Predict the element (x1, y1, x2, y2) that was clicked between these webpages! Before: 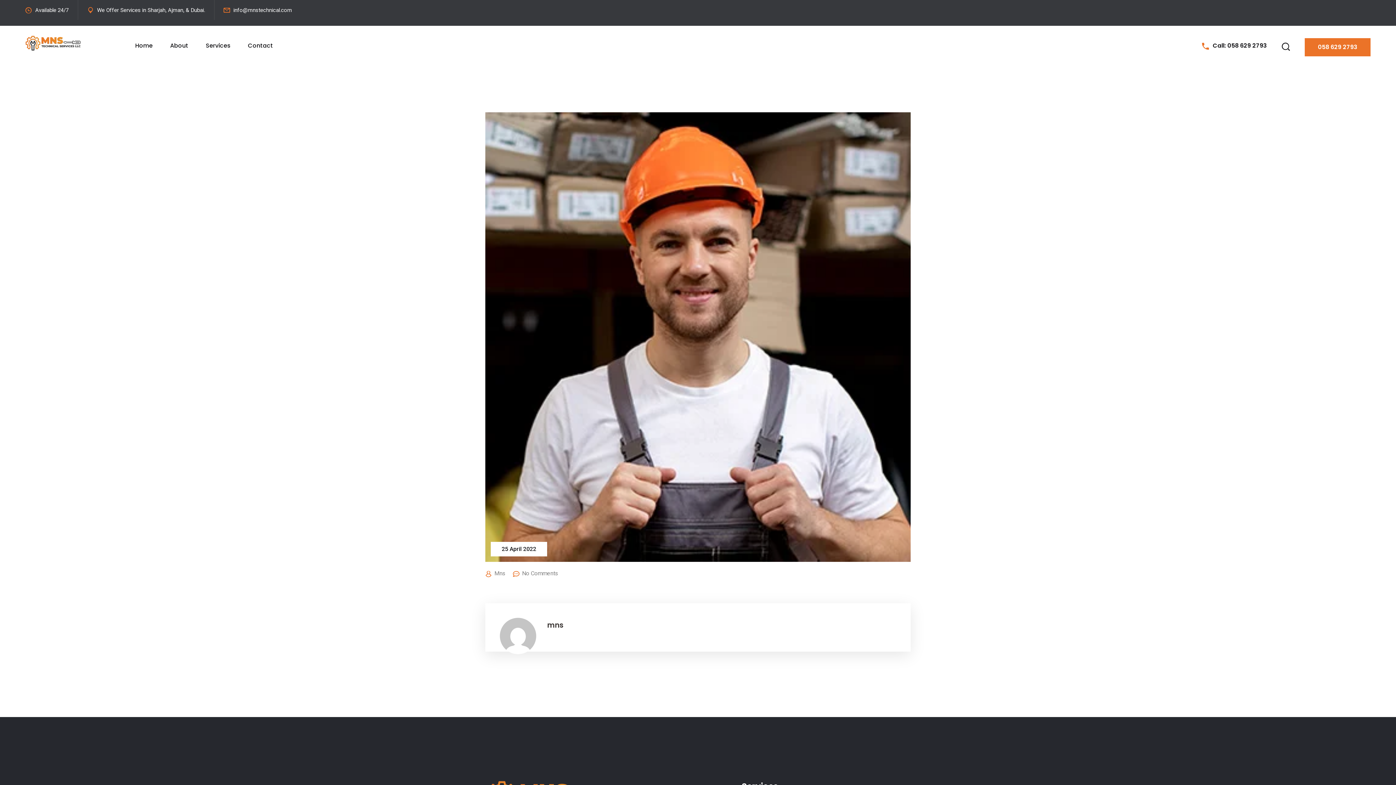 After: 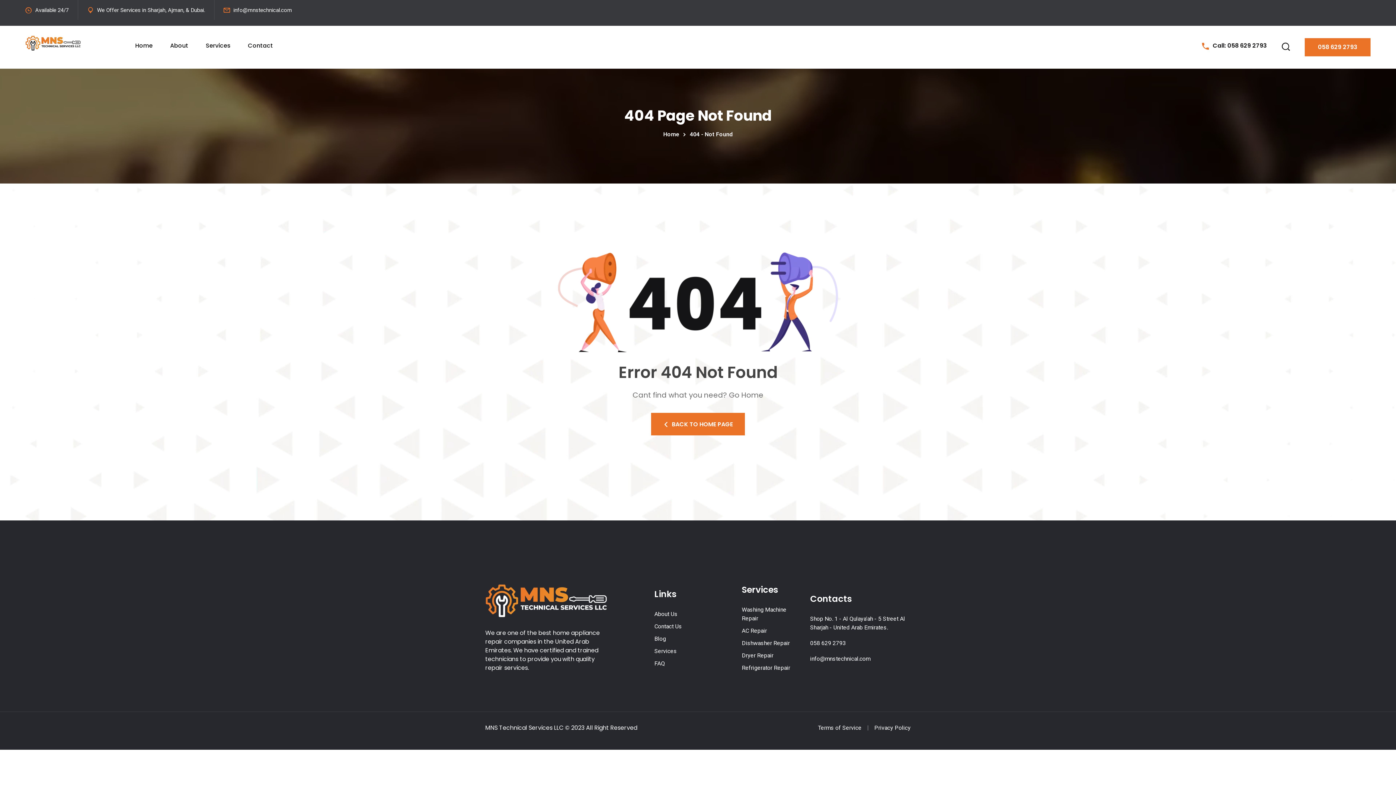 Action: bbox: (490, 542, 547, 556) label: 25 April 2022